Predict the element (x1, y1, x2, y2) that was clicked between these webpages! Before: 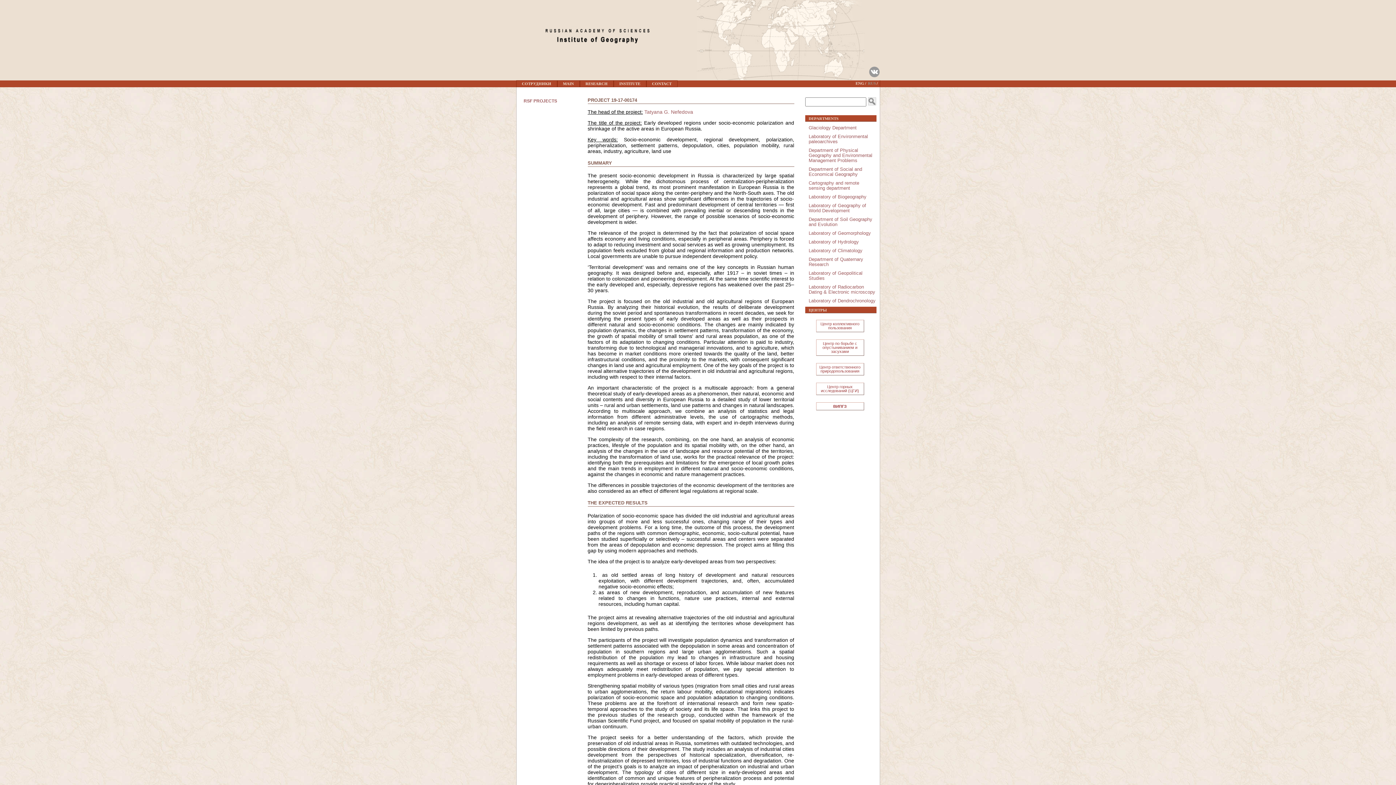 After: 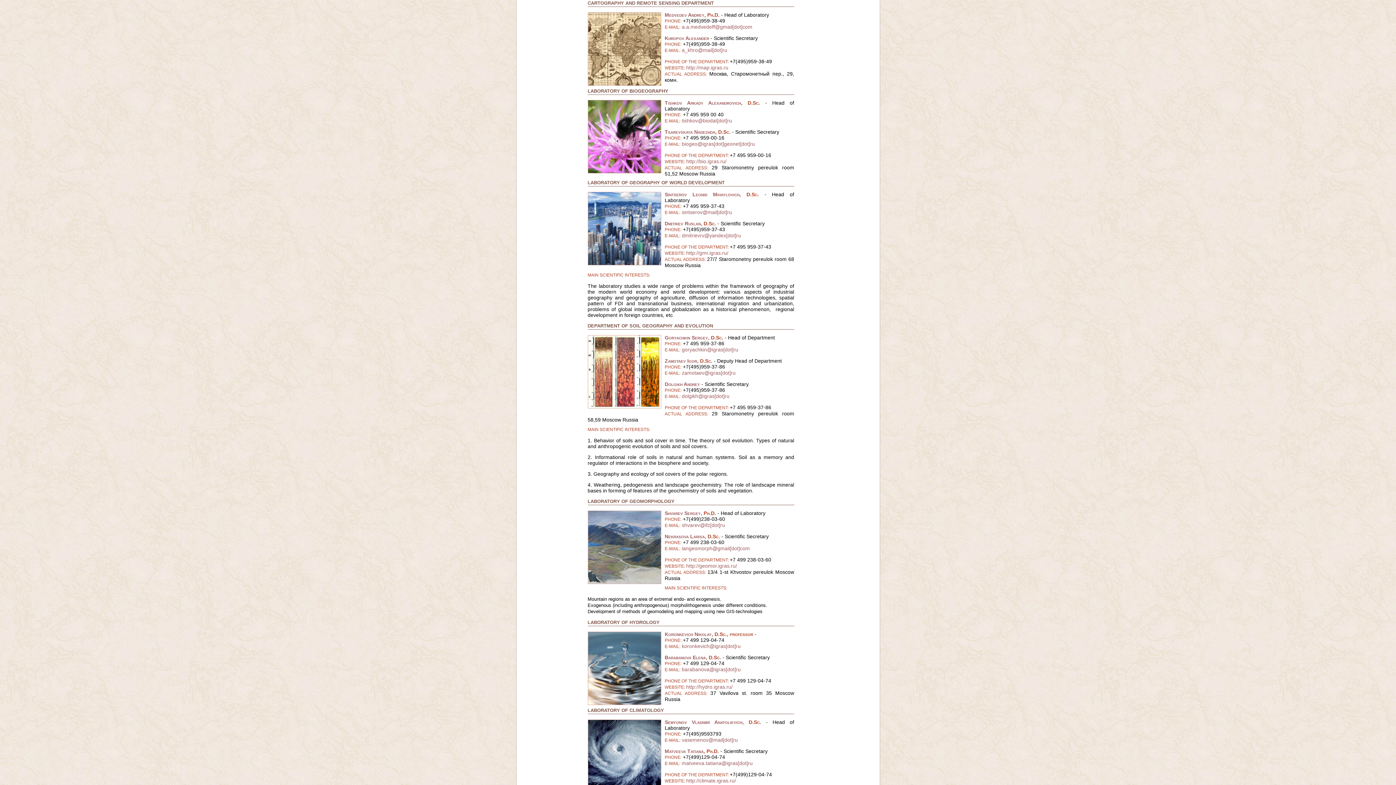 Action: label: Cartography and remote sensing department bbox: (808, 180, 859, 190)